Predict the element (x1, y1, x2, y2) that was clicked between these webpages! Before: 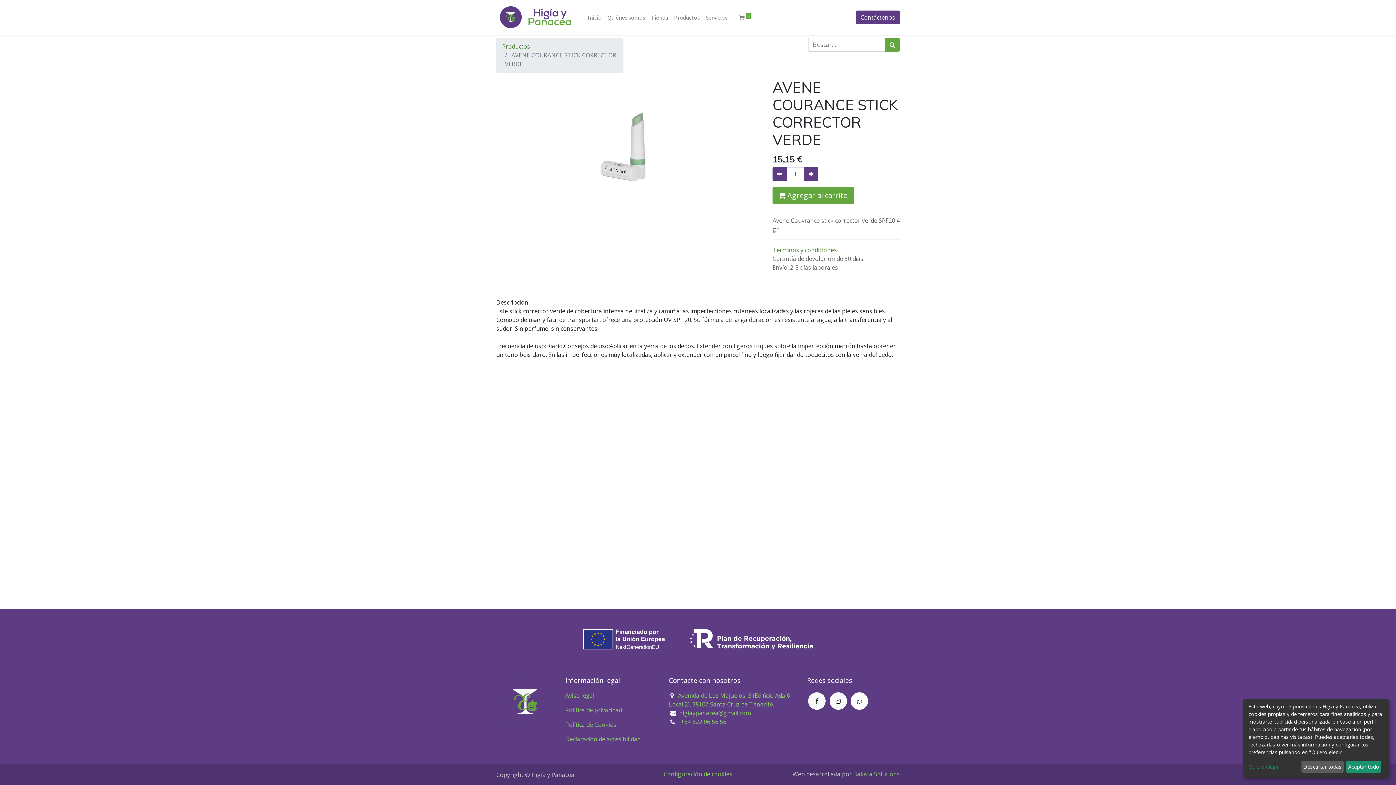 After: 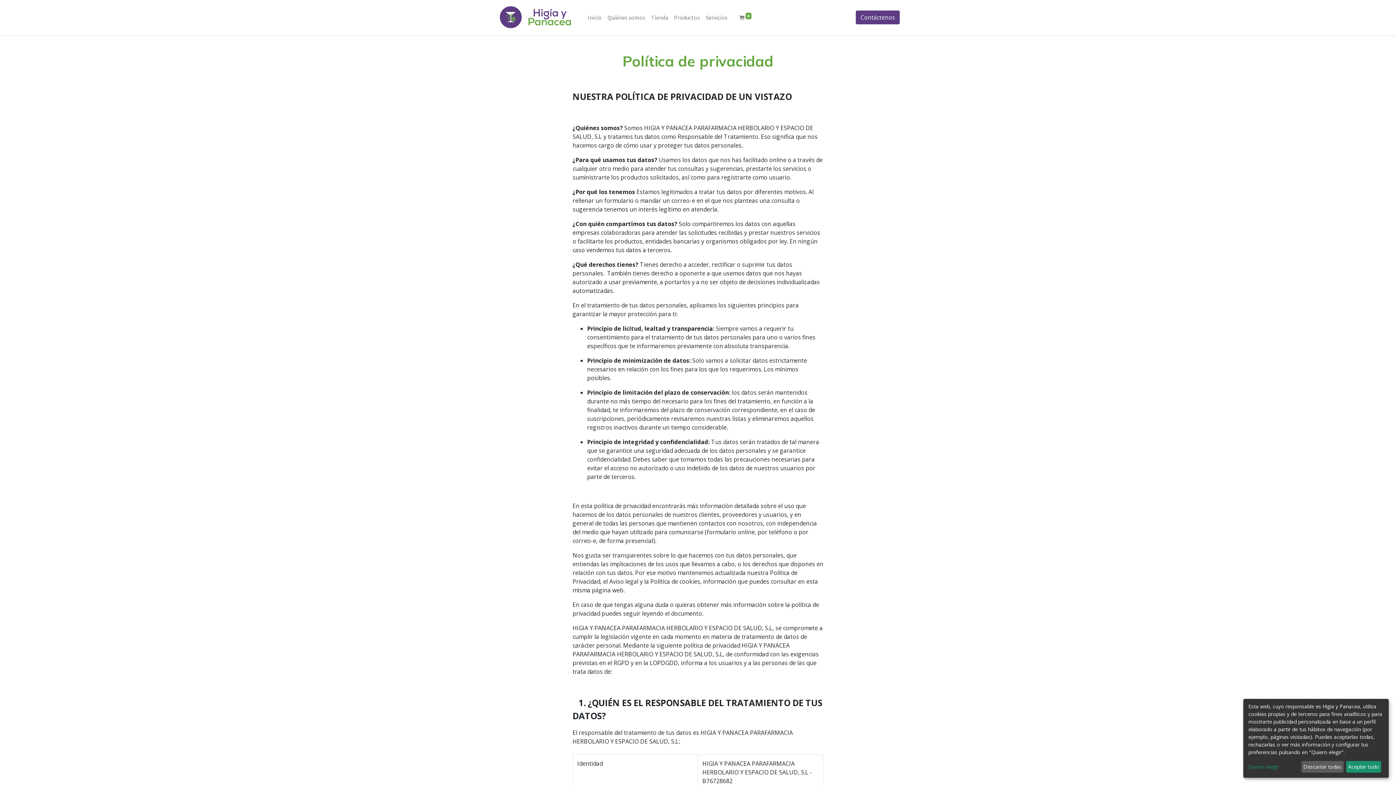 Action: label: Política de privacidad bbox: (565, 706, 622, 714)